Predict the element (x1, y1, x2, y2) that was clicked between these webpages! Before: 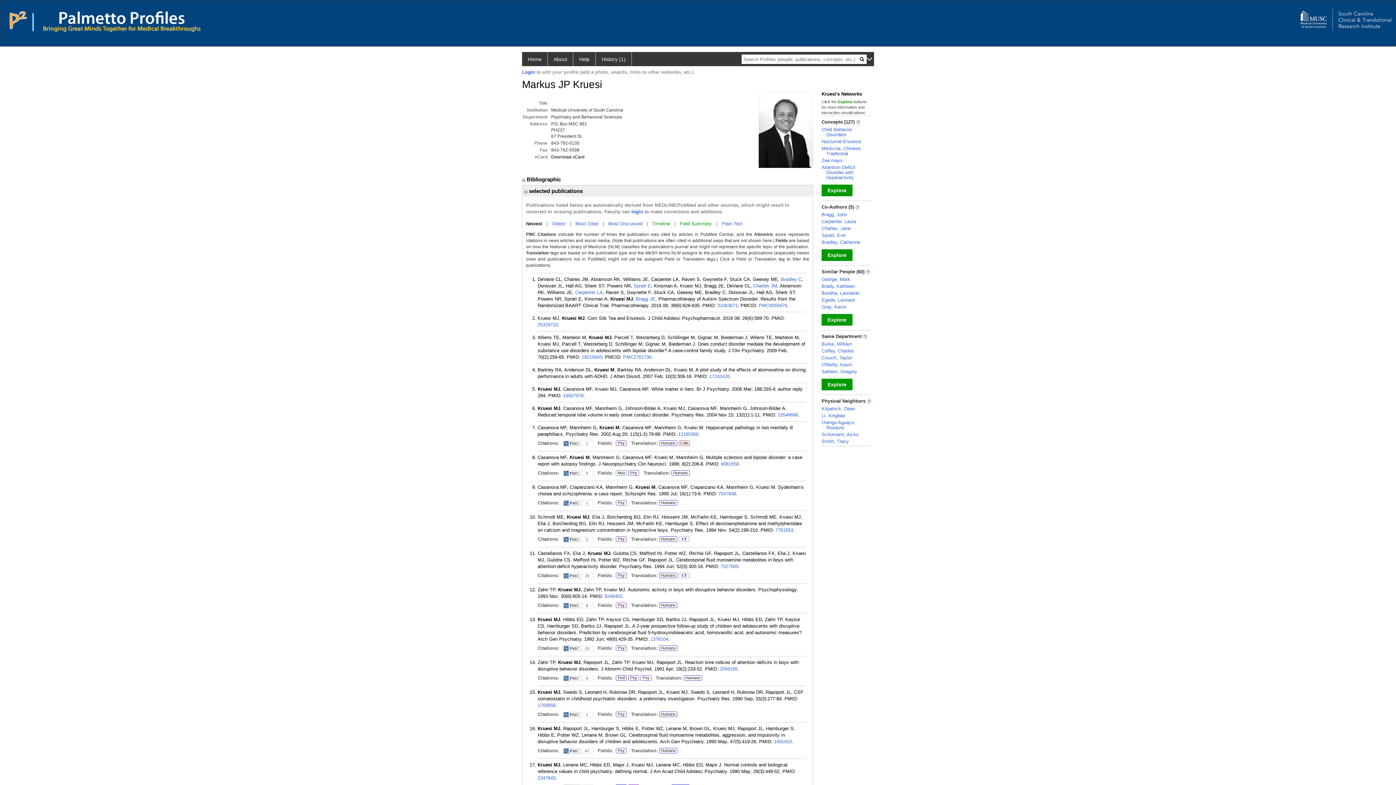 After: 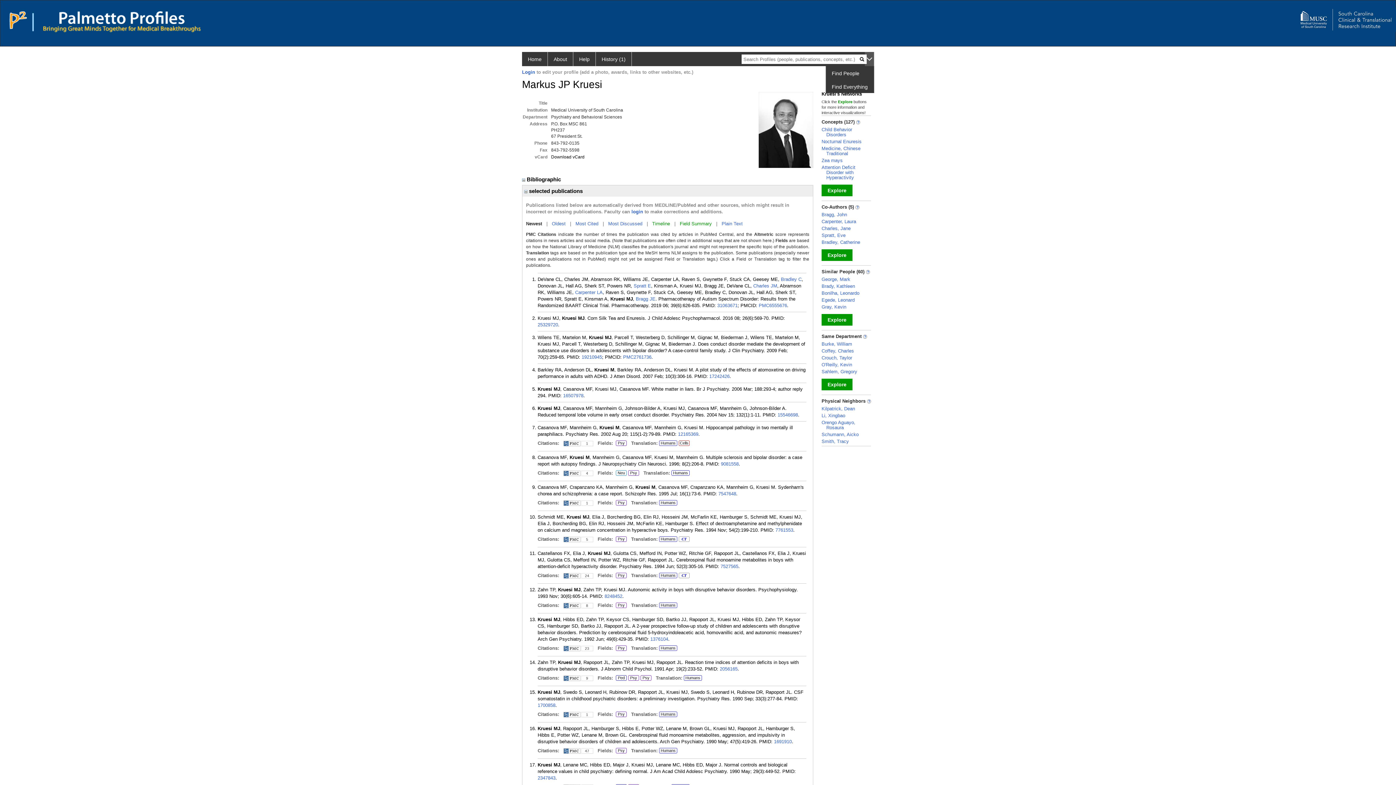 Action: bbox: (865, 52, 874, 66)